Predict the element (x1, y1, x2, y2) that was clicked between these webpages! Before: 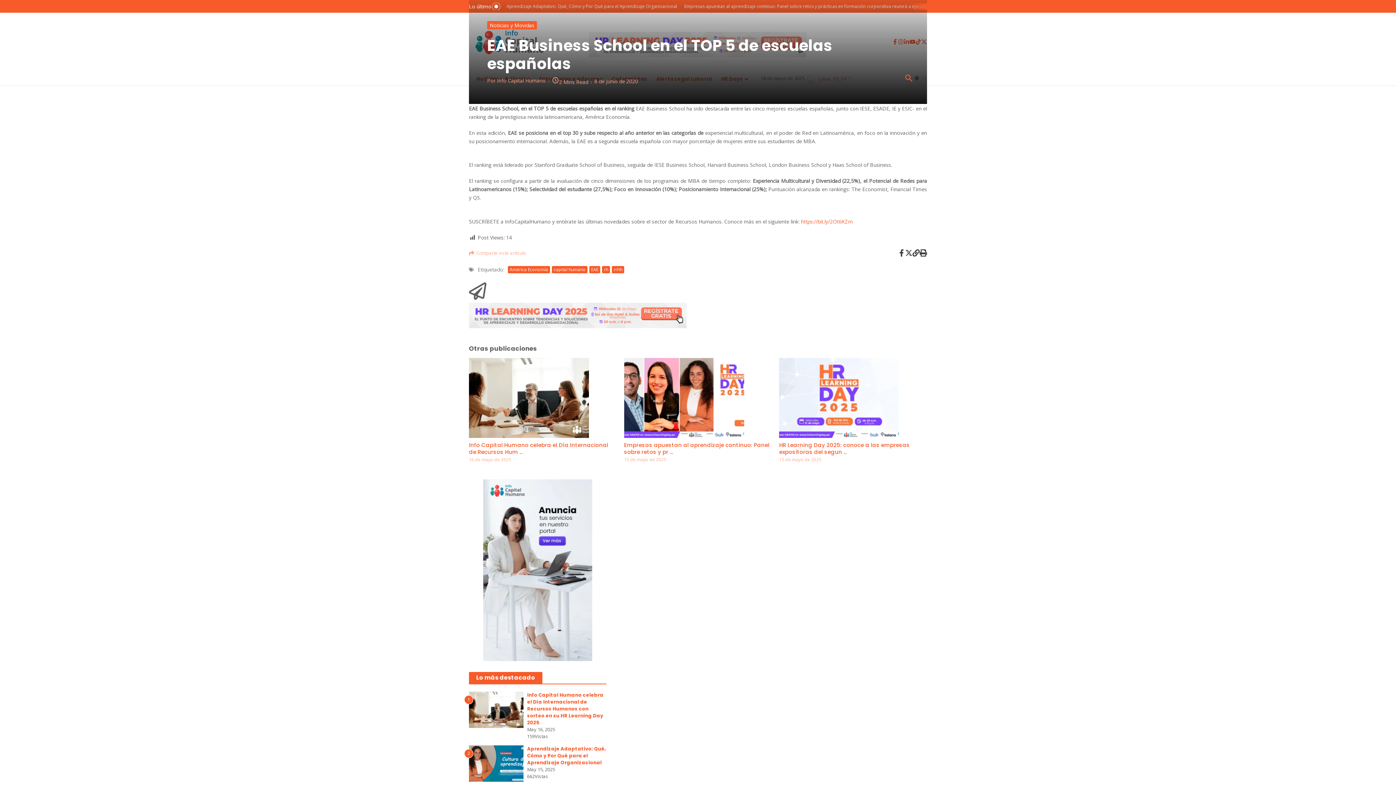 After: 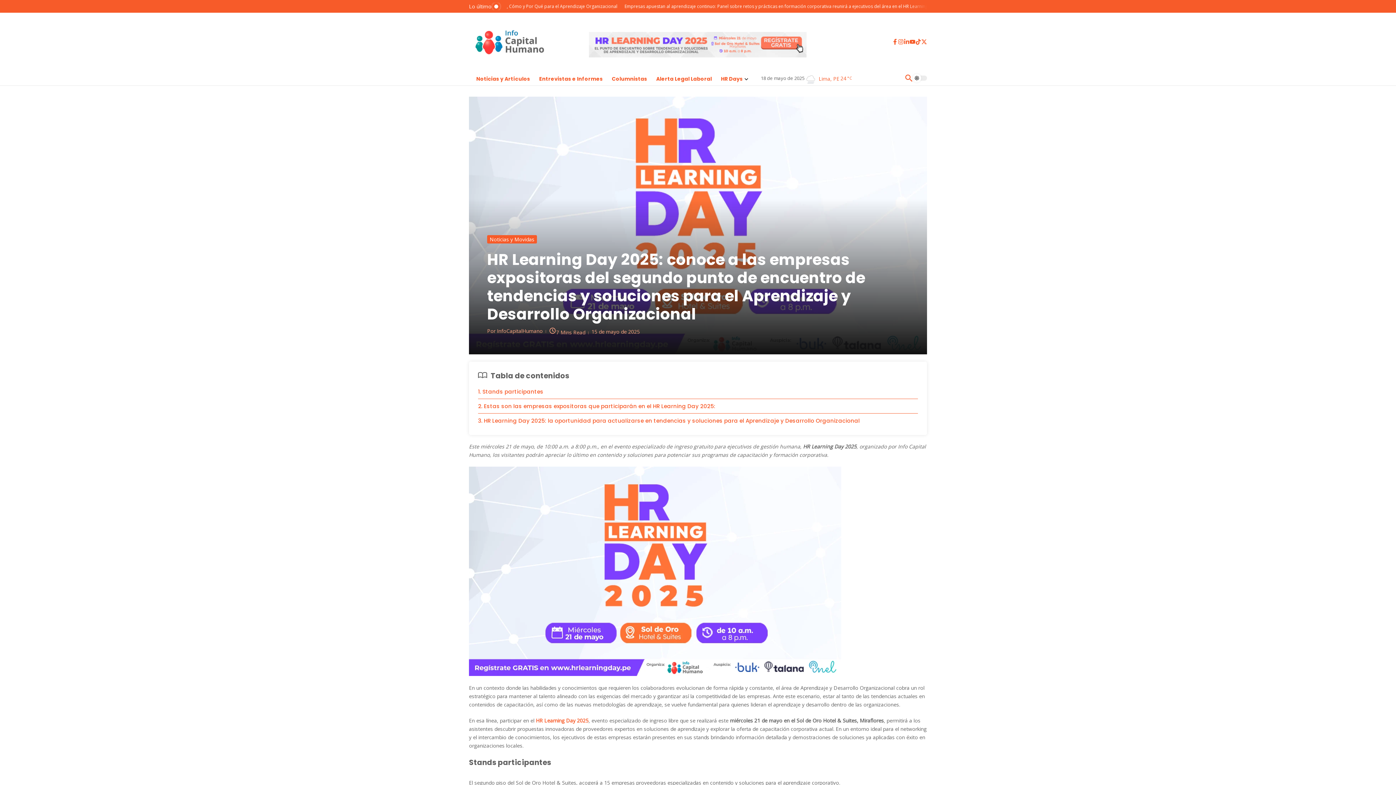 Action: bbox: (779, 358, 927, 438)